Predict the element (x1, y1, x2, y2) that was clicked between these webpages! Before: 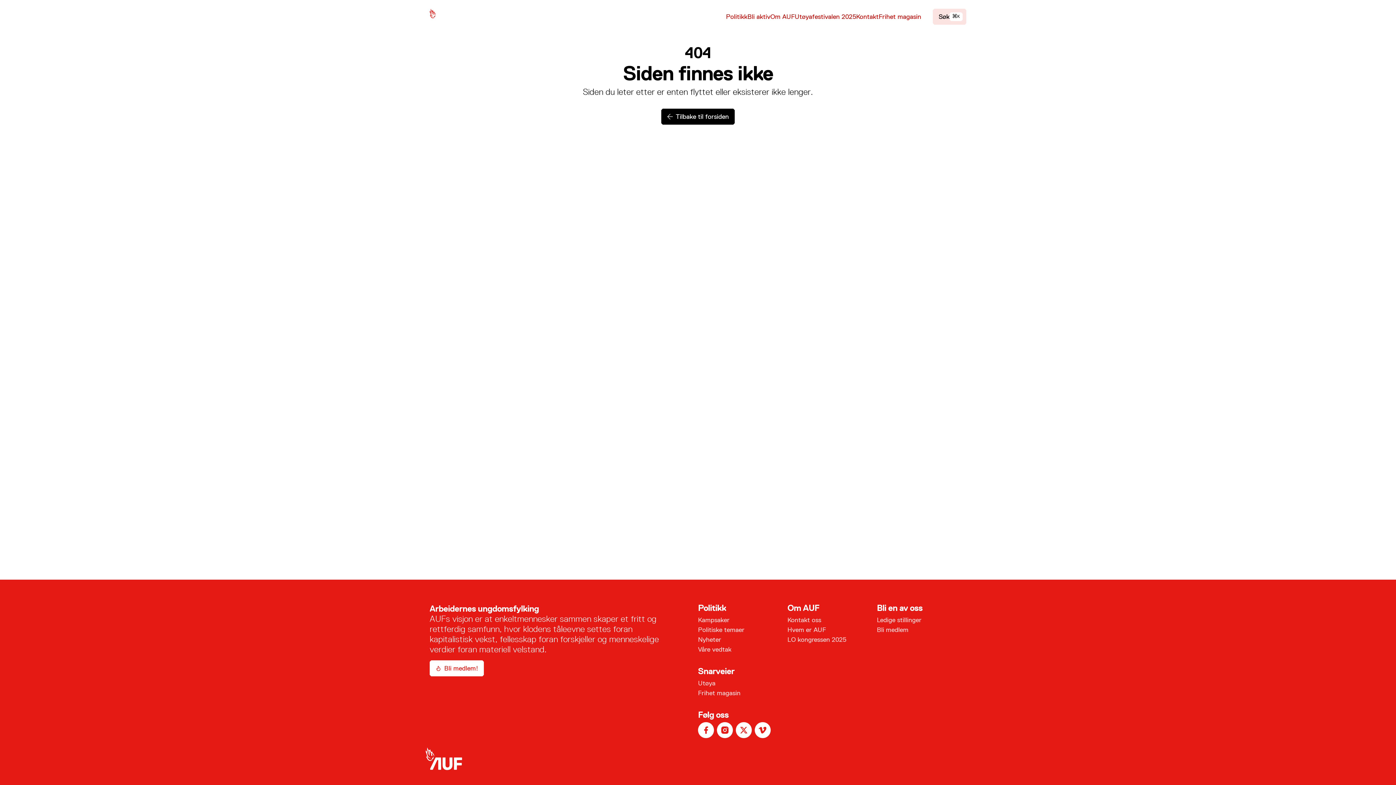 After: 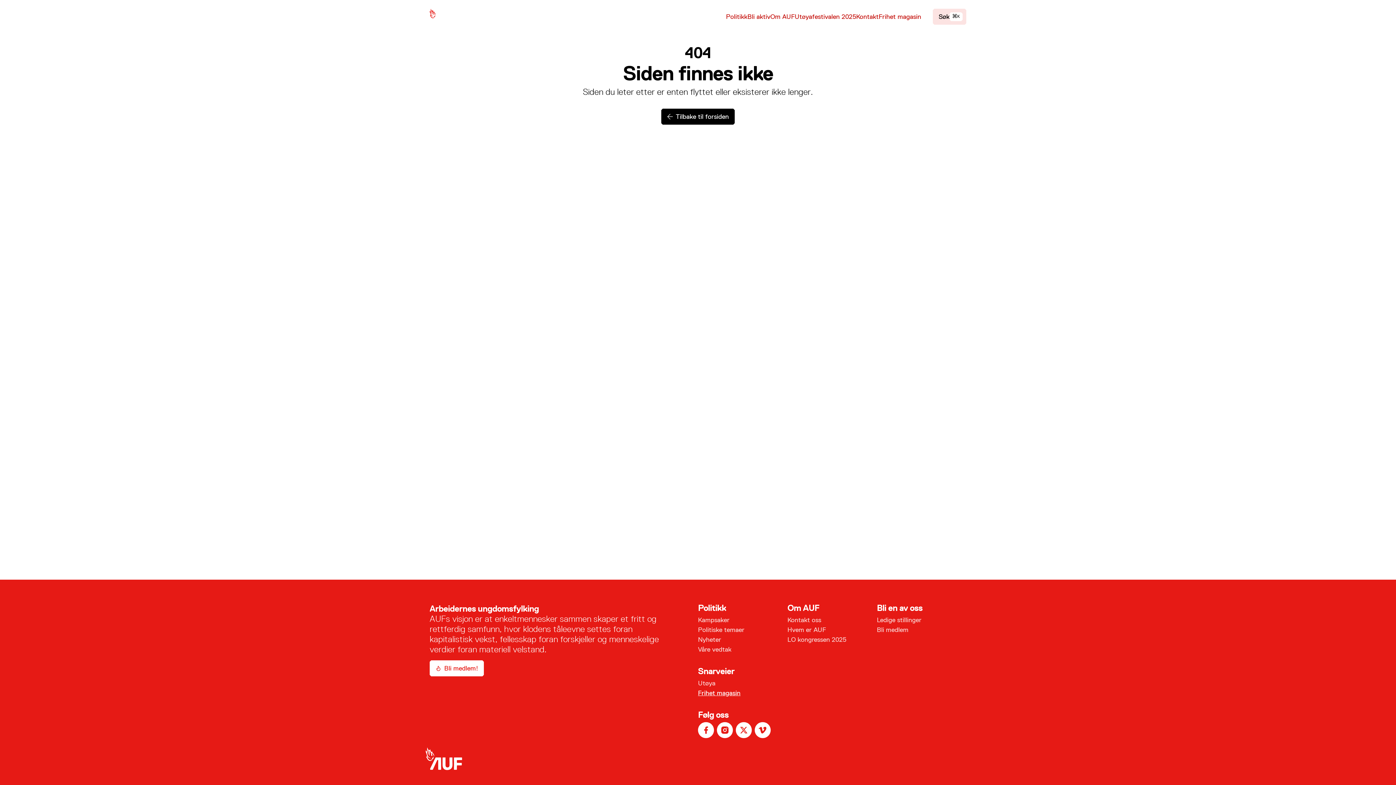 Action: label: Frihet magasin bbox: (698, 688, 954, 698)